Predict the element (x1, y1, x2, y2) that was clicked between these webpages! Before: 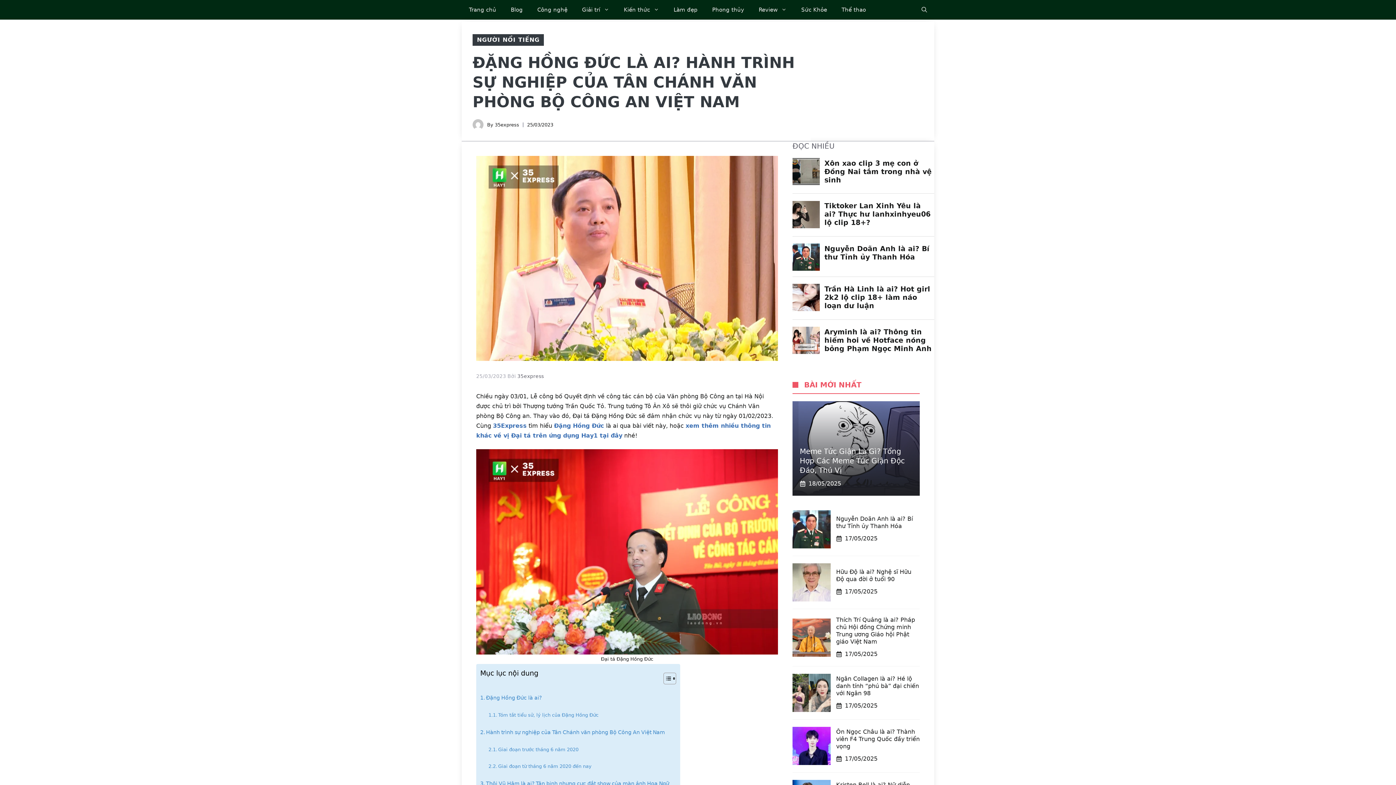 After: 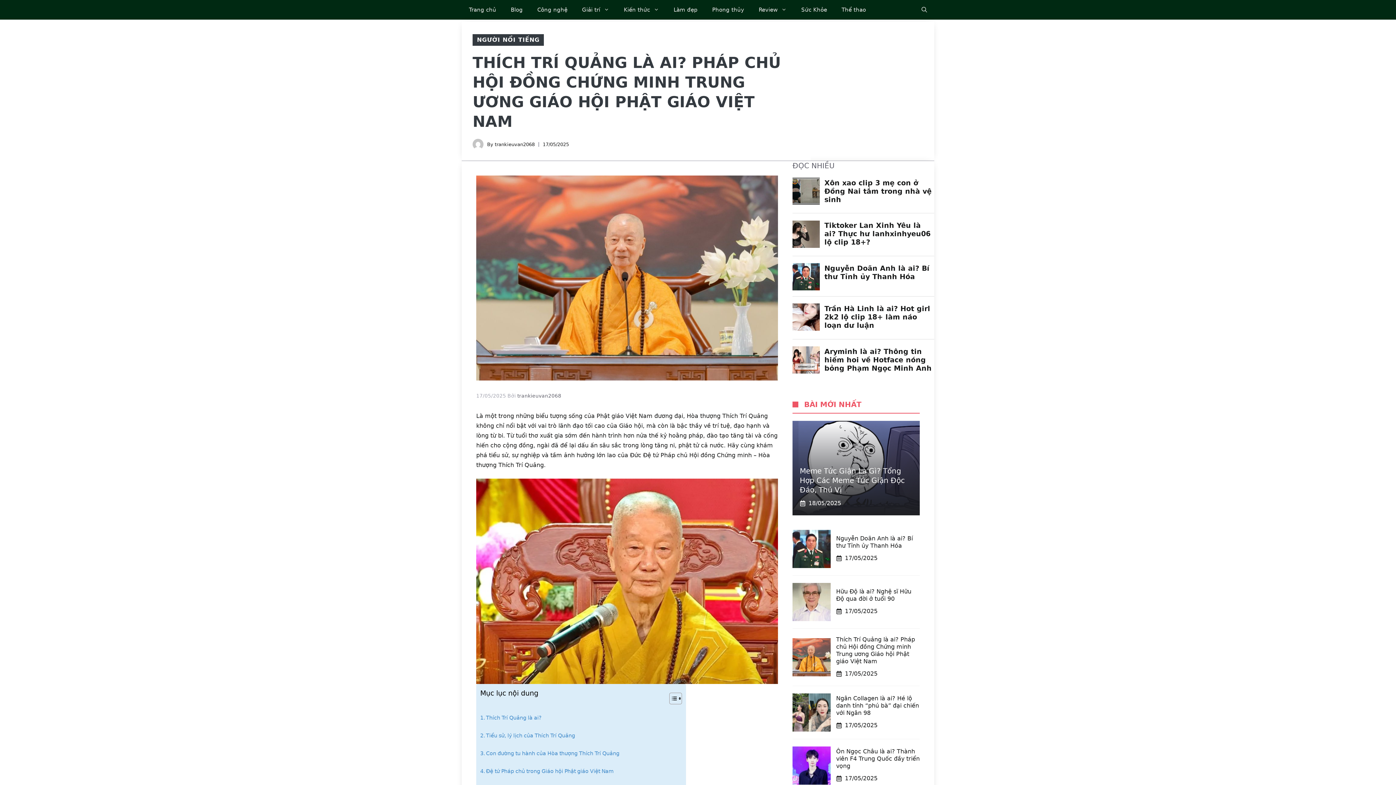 Action: label: Thích Trí Quảng là ai? Pháp chủ Hội đồng Chứng minh Trung ương Giáo hội Phật giáo Việt Nam bbox: (836, 616, 915, 645)